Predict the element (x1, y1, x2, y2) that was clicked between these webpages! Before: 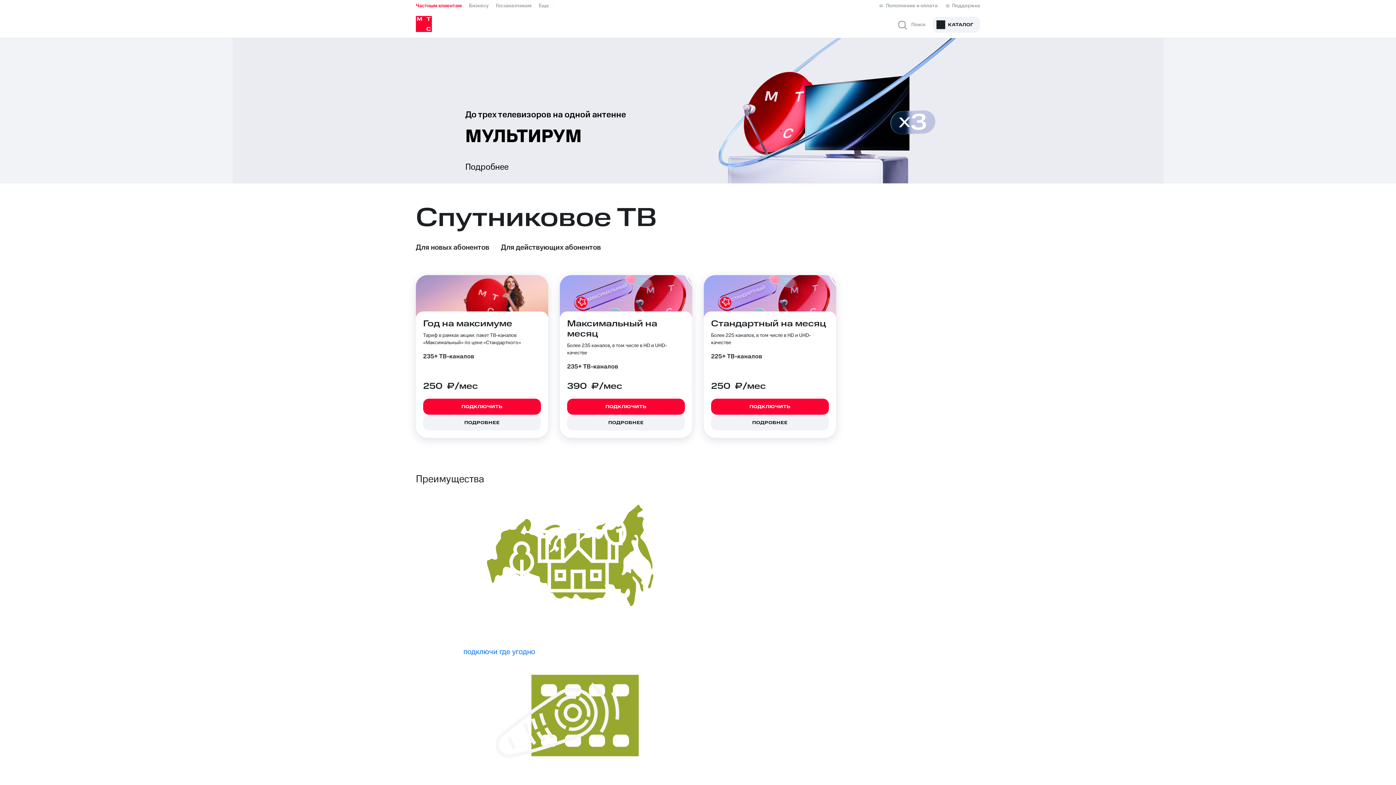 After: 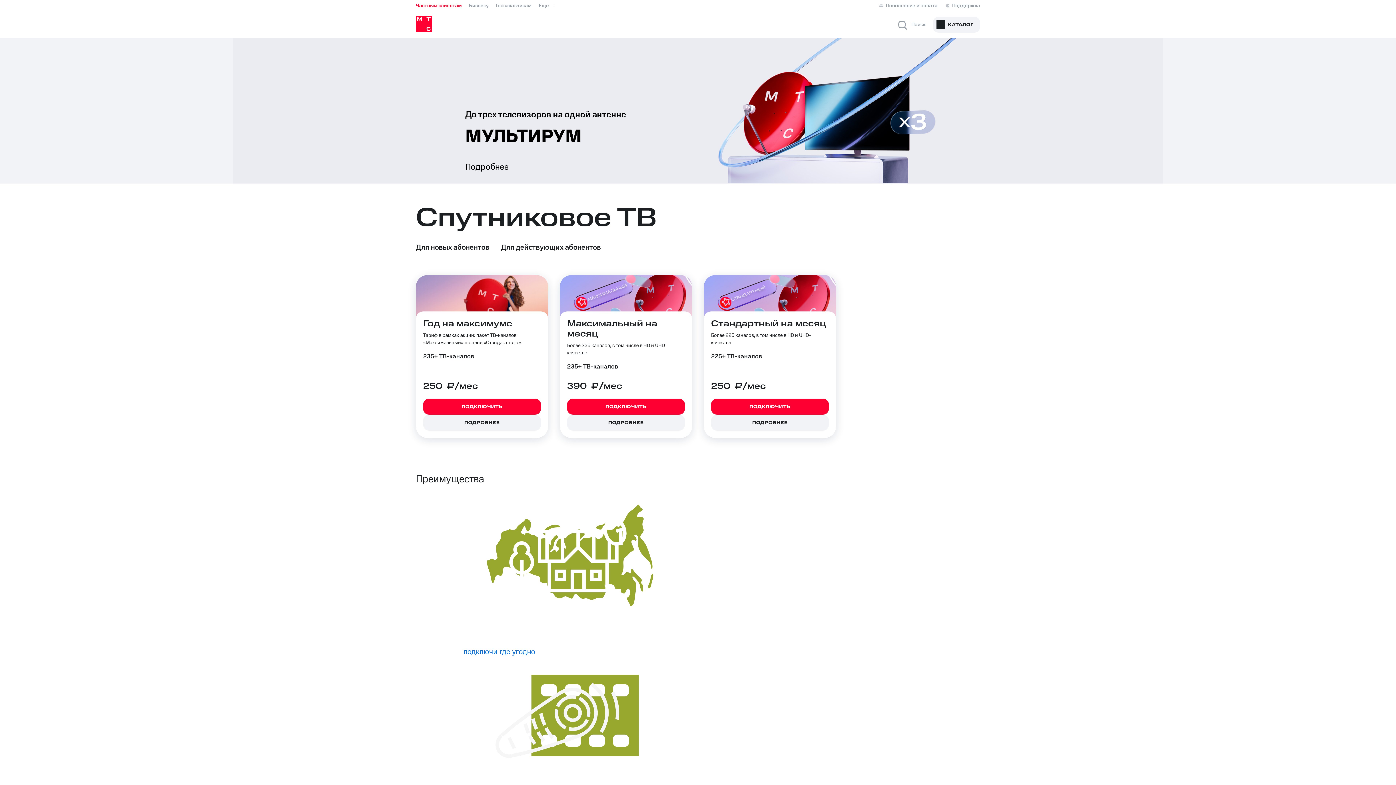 Action: label: Подробнее bbox: (465, 161, 508, 173)